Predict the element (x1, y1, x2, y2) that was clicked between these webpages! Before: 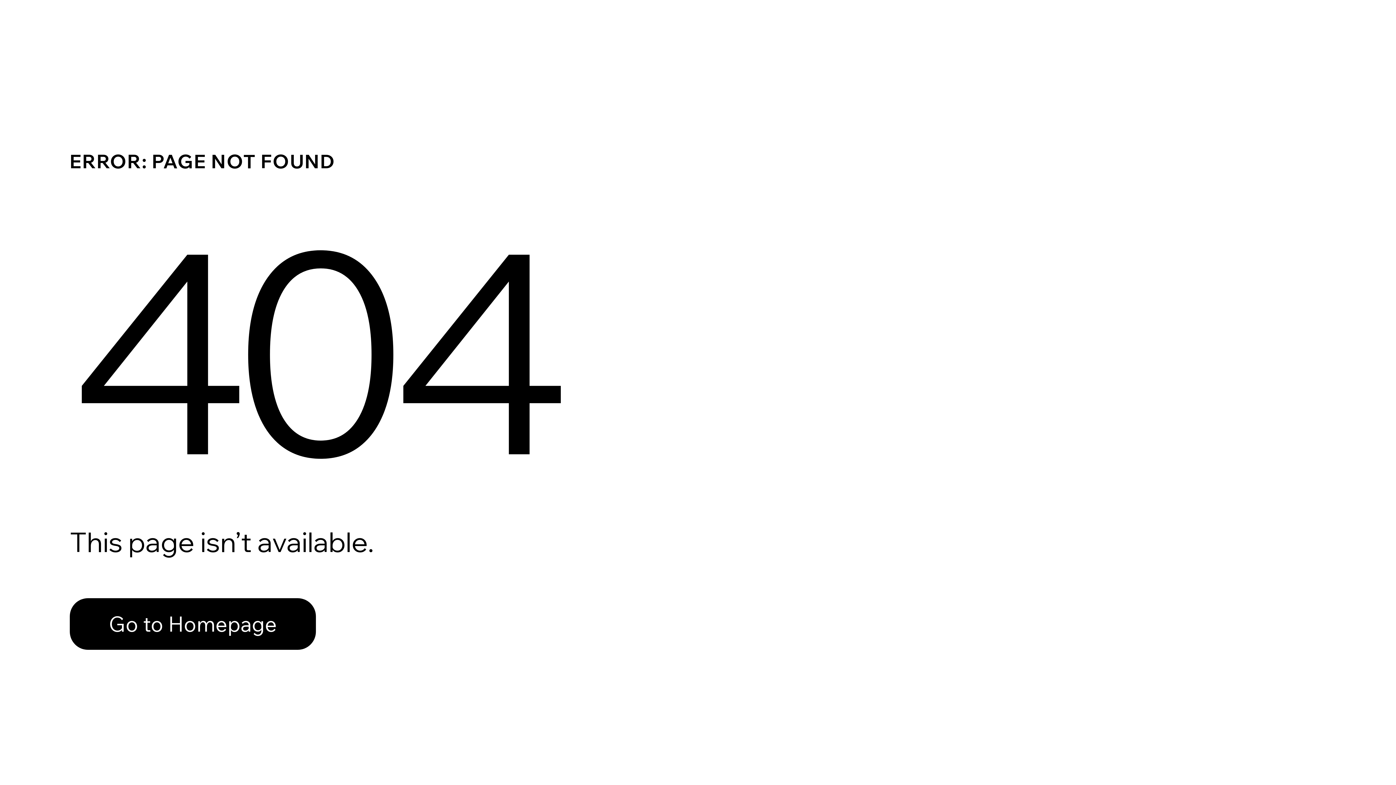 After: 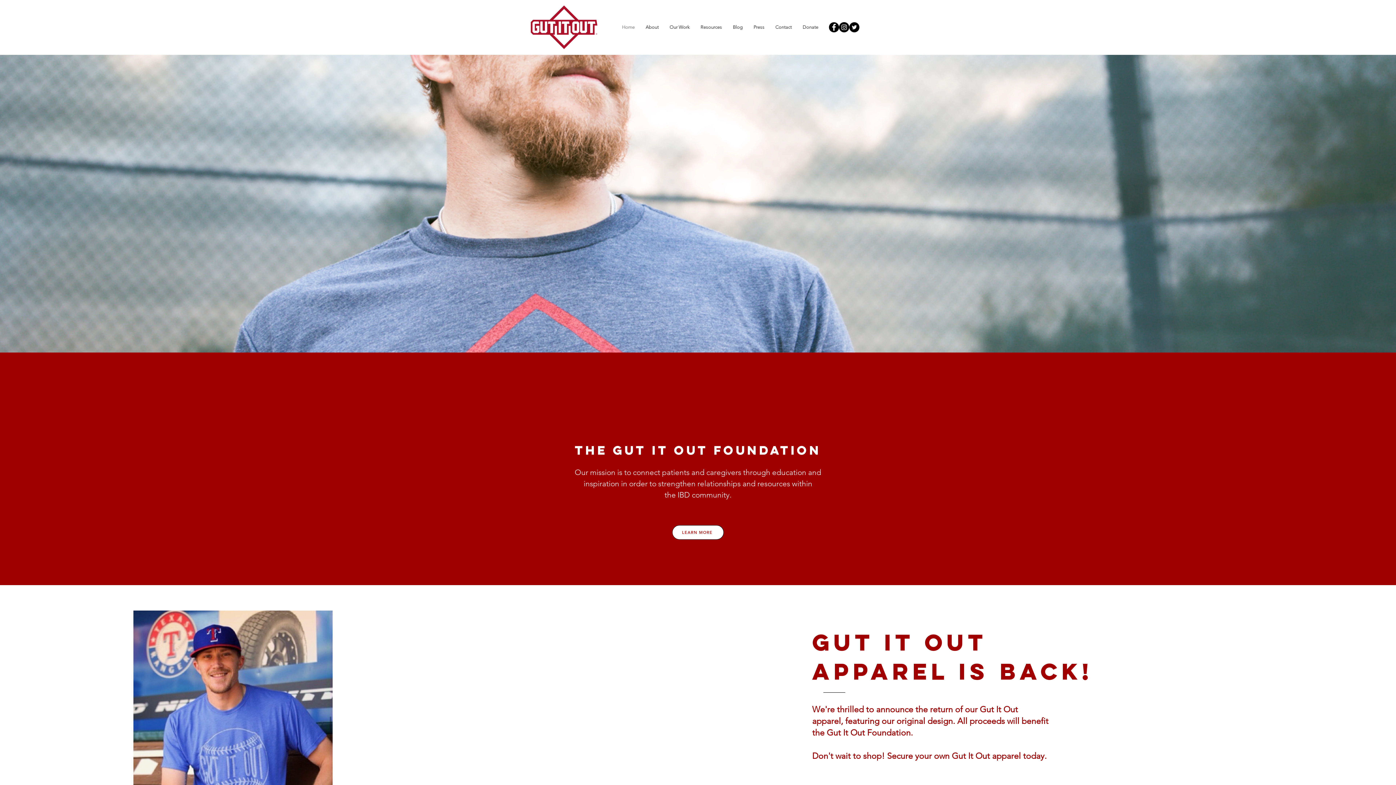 Action: label: Go to Homepage bbox: (69, 598, 316, 650)